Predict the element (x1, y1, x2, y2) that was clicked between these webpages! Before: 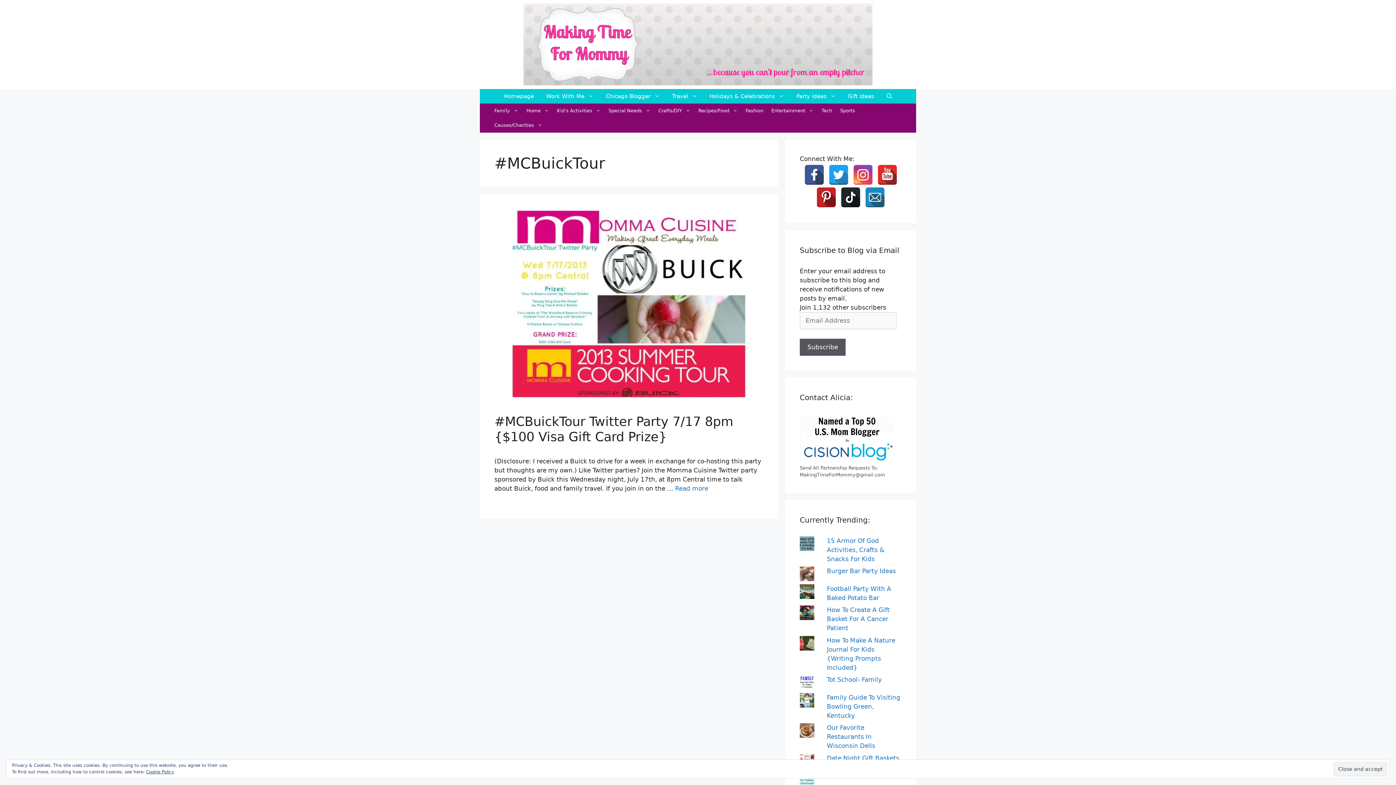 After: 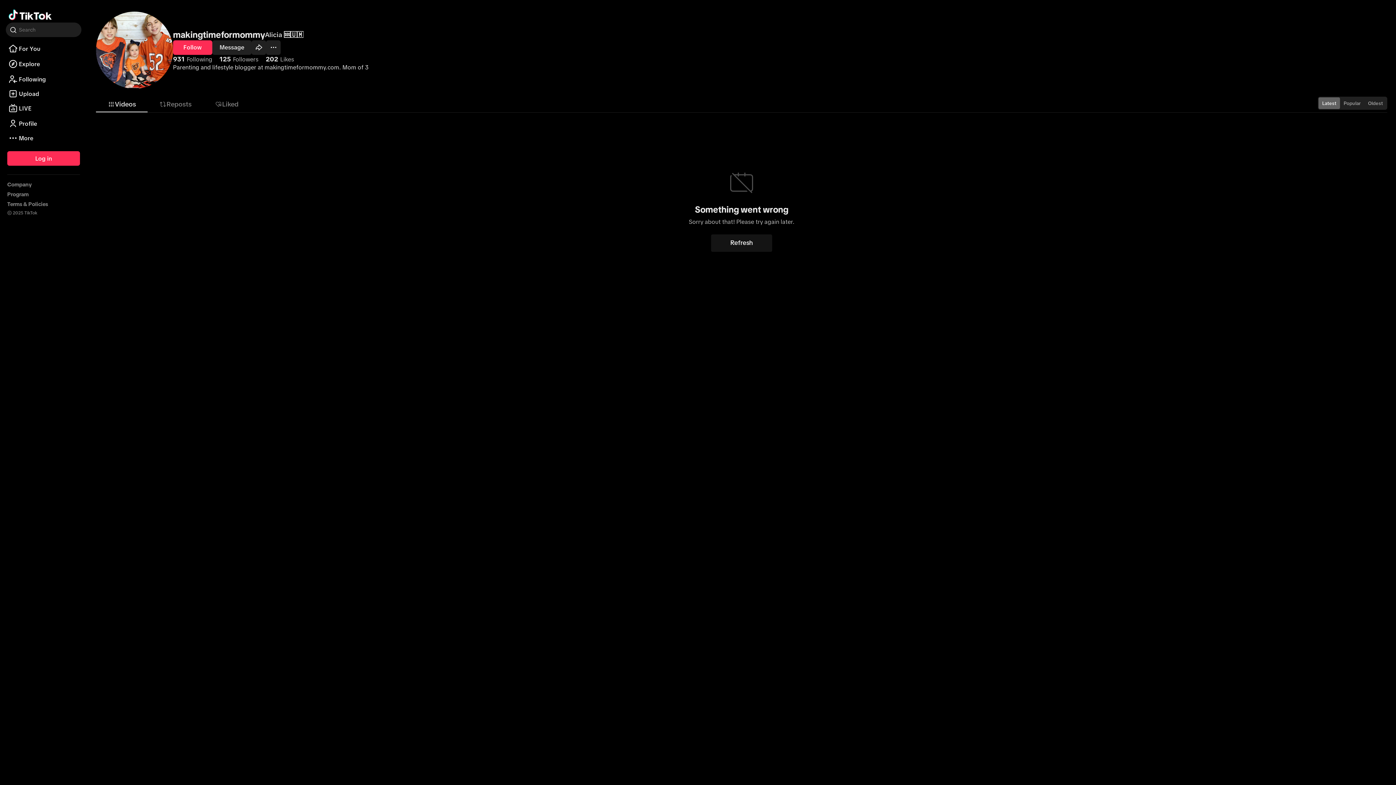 Action: bbox: (840, 187, 861, 207)